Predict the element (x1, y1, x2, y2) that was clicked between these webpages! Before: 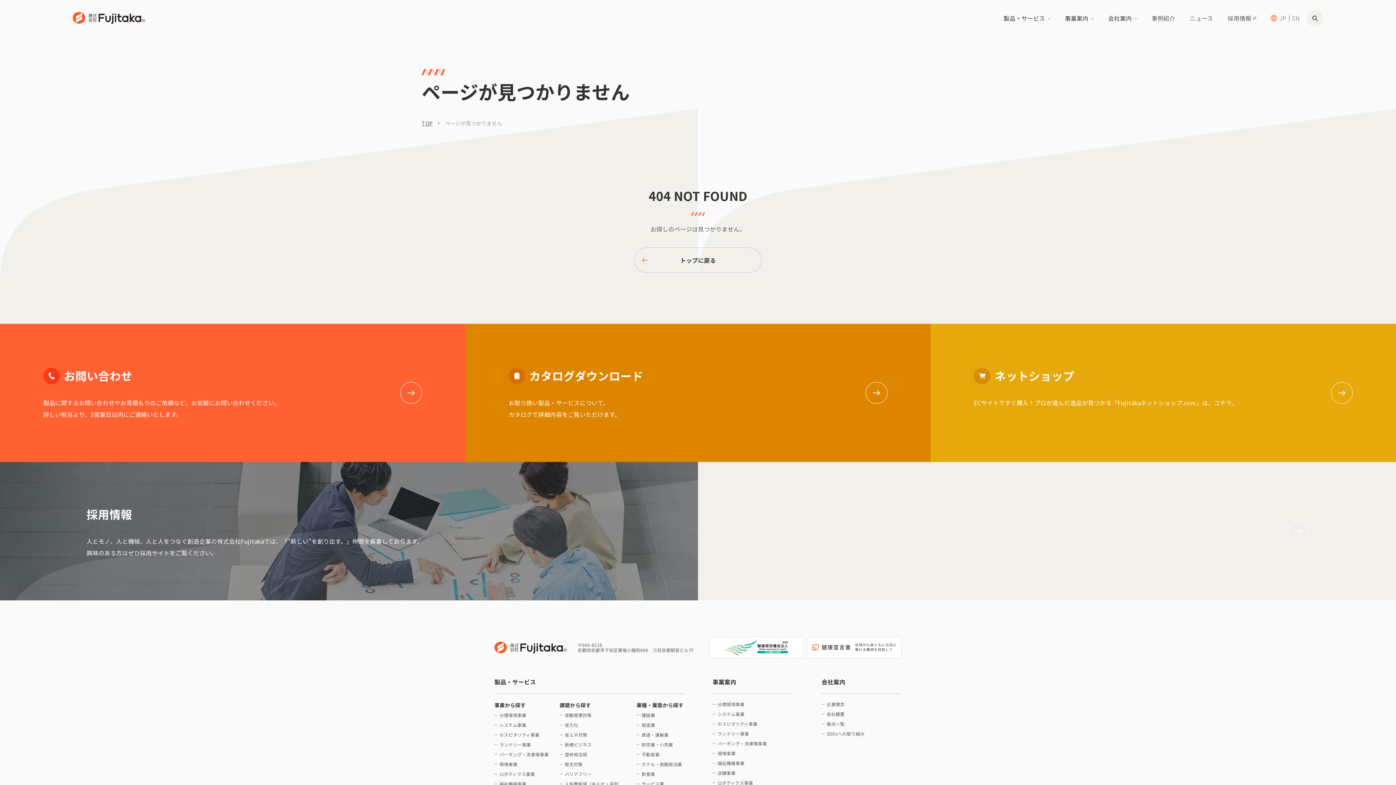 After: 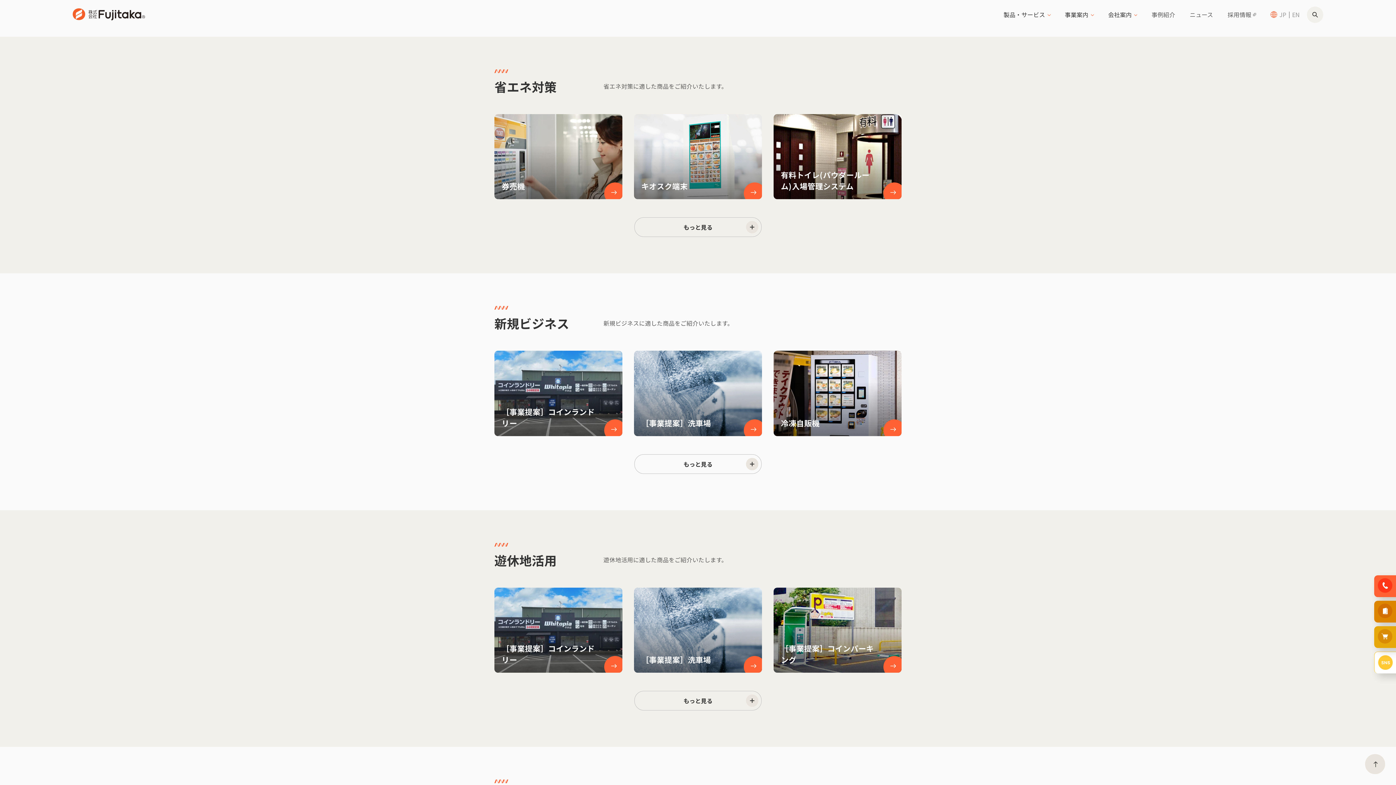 Action: bbox: (559, 730, 625, 740) label: 省エネ対策